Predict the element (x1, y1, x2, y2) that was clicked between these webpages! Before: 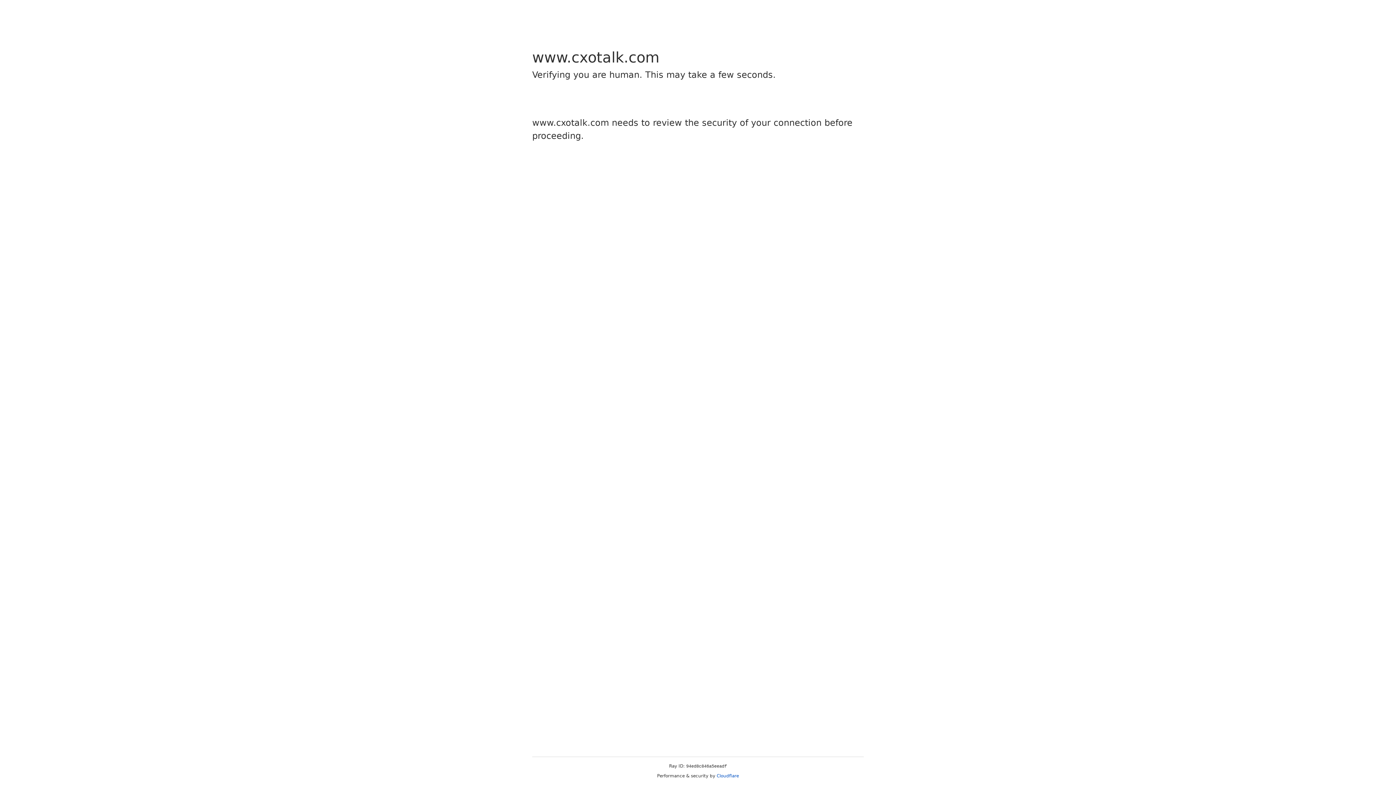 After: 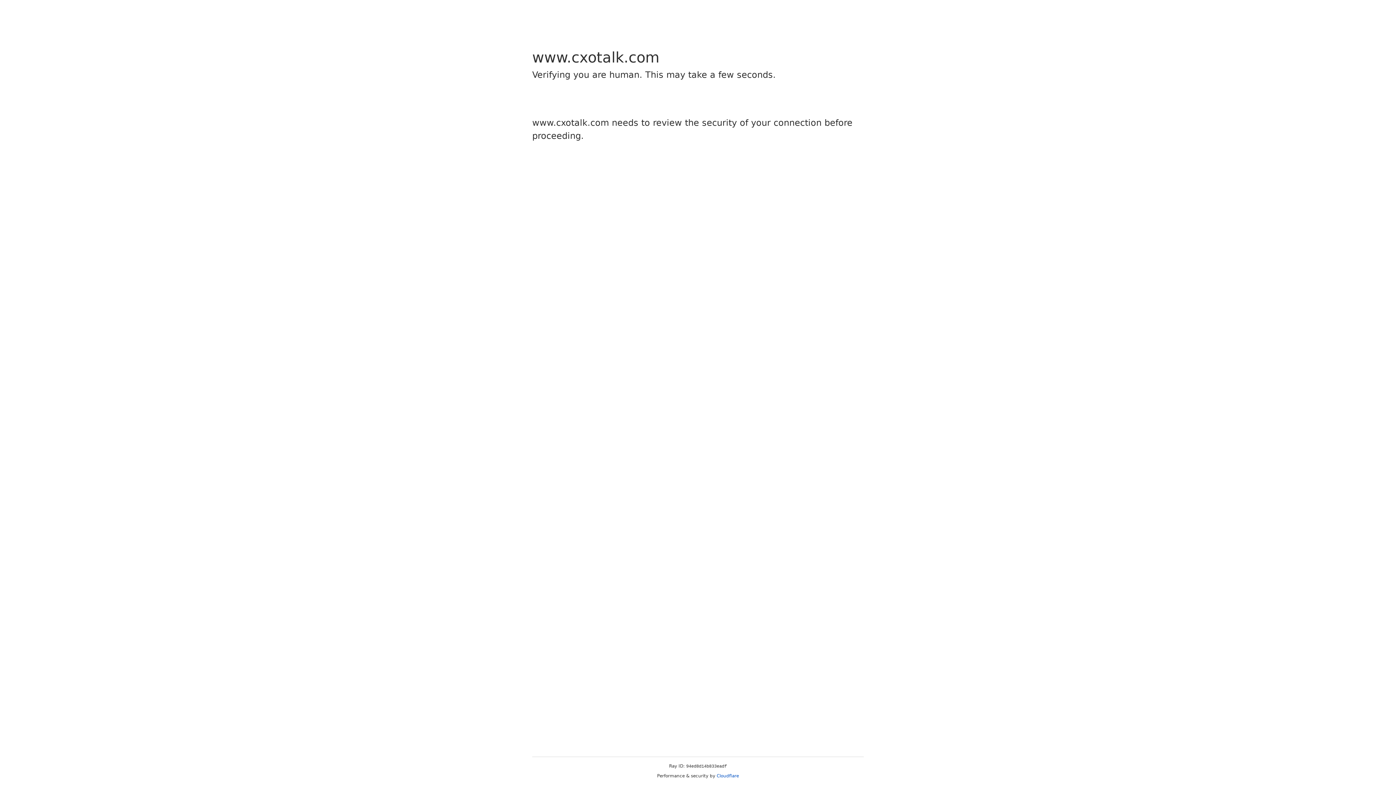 Action: label: Cloudflare bbox: (716, 773, 739, 778)